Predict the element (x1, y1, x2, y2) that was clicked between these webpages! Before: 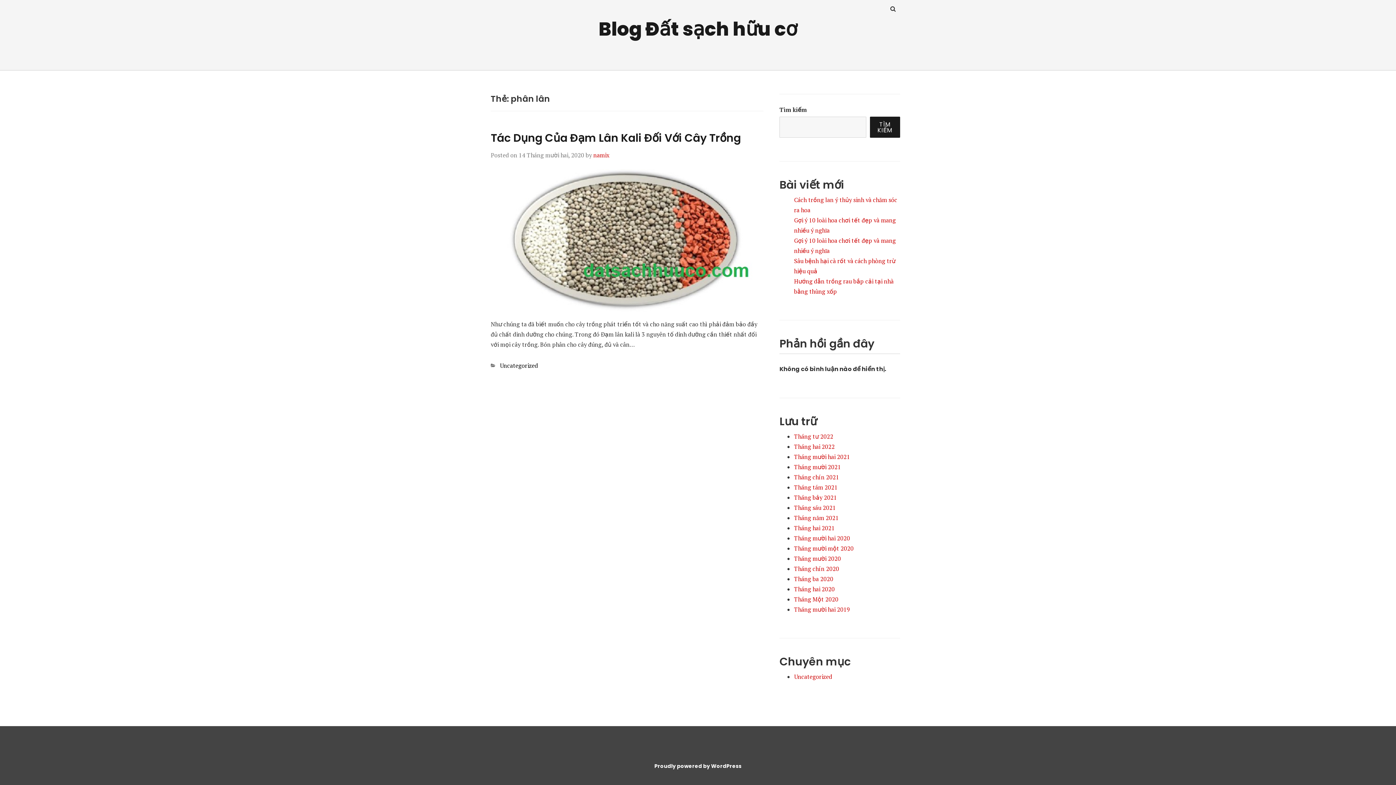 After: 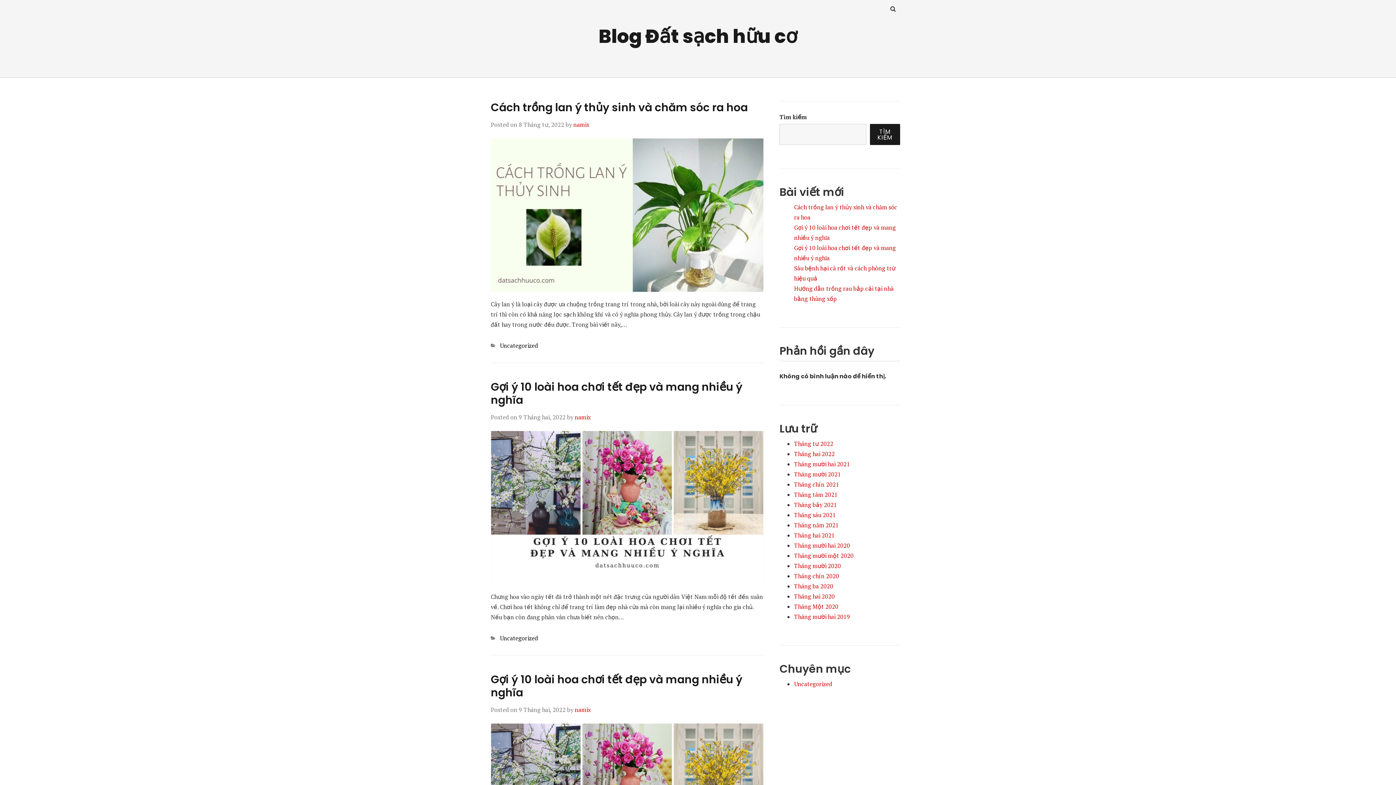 Action: bbox: (598, 15, 797, 42) label: Blog Đất sạch hữu cơ